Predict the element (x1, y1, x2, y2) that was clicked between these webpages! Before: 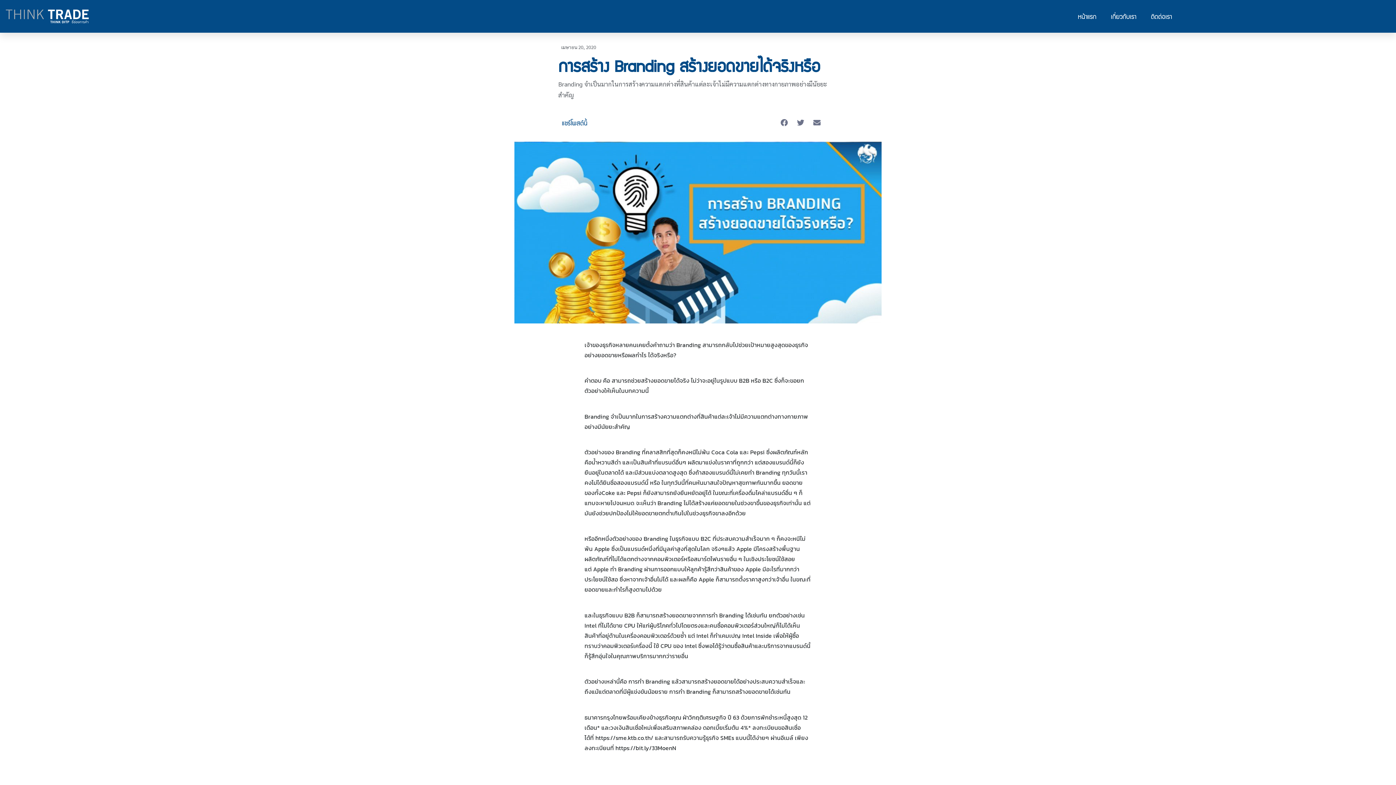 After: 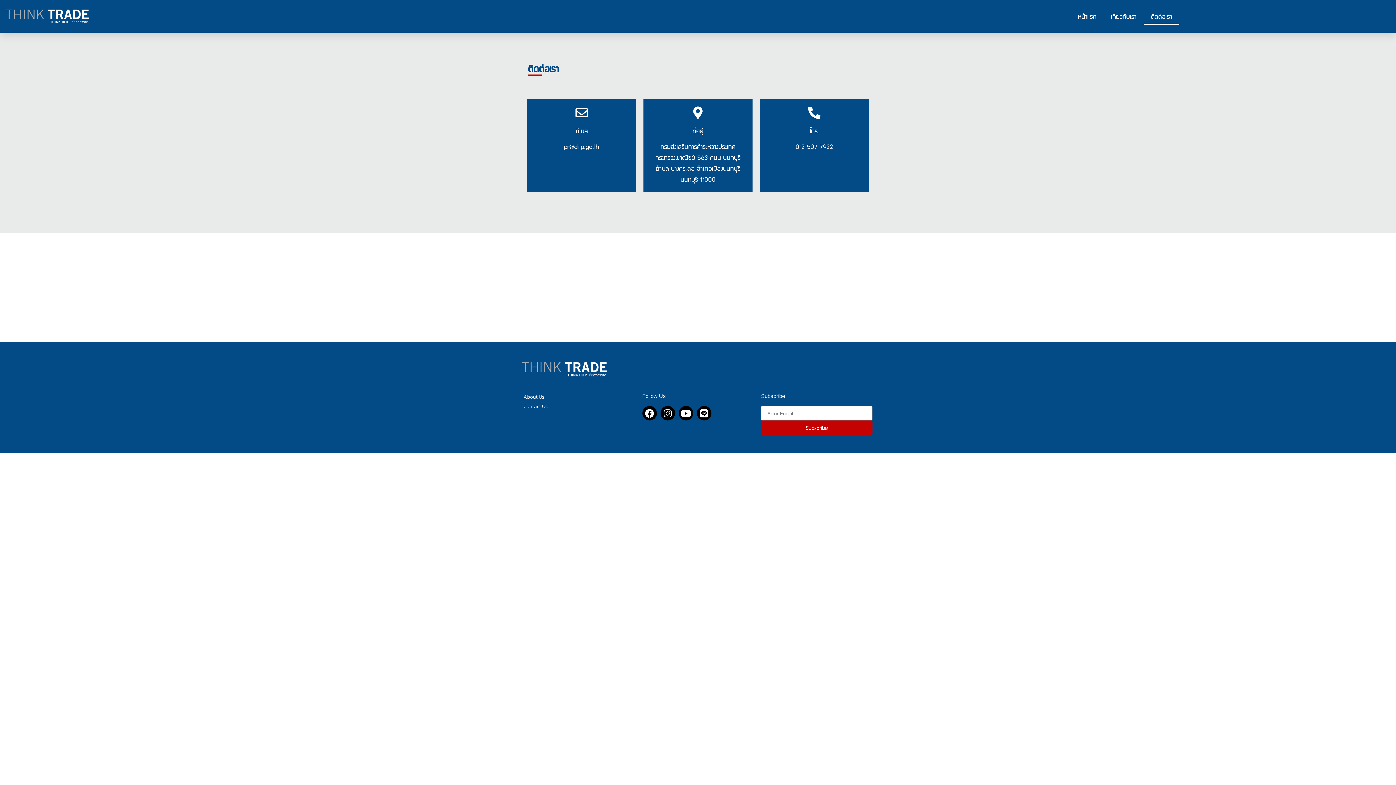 Action: label: ติดต่อเรา bbox: (1143, 8, 1179, 24)